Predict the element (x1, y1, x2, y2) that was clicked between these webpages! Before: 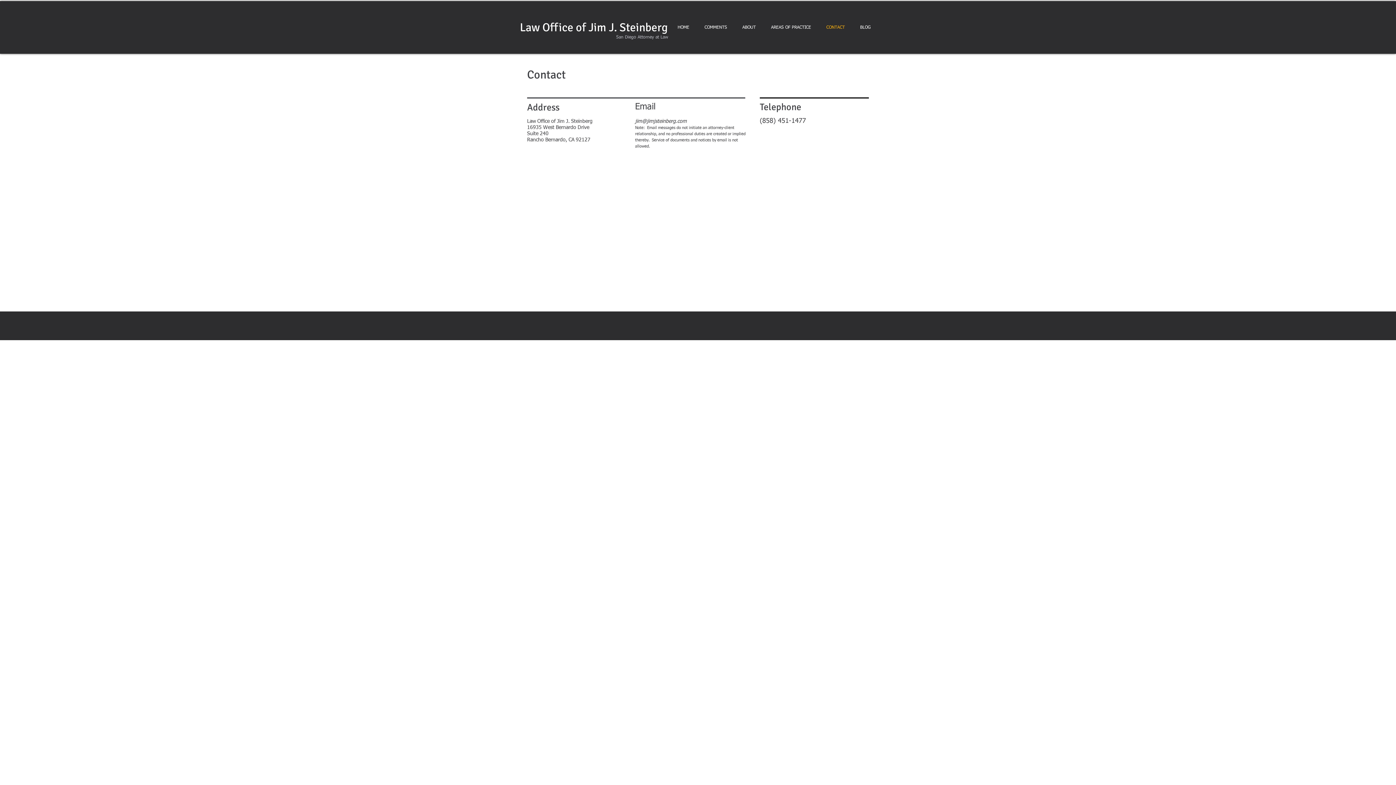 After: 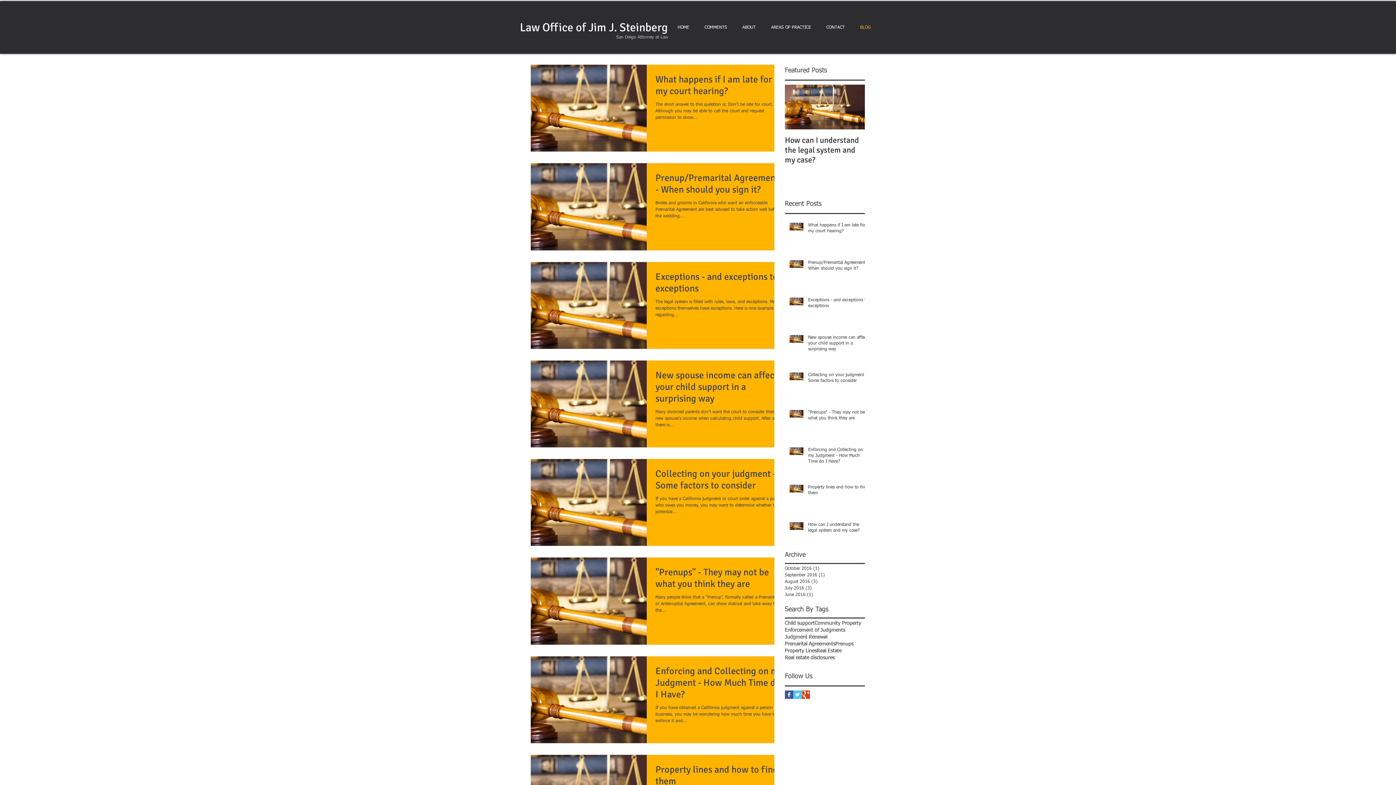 Action: label: BLOG bbox: (852, 16, 878, 38)